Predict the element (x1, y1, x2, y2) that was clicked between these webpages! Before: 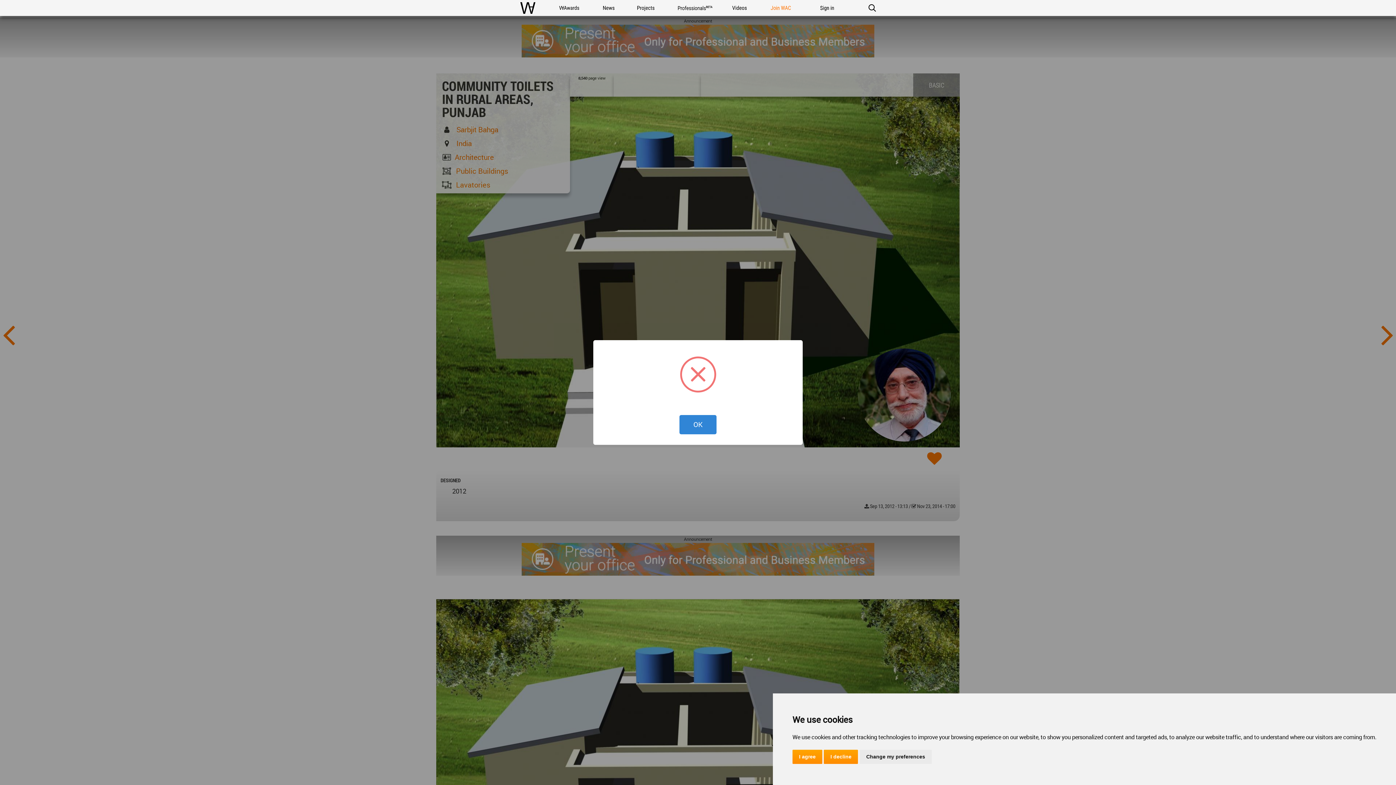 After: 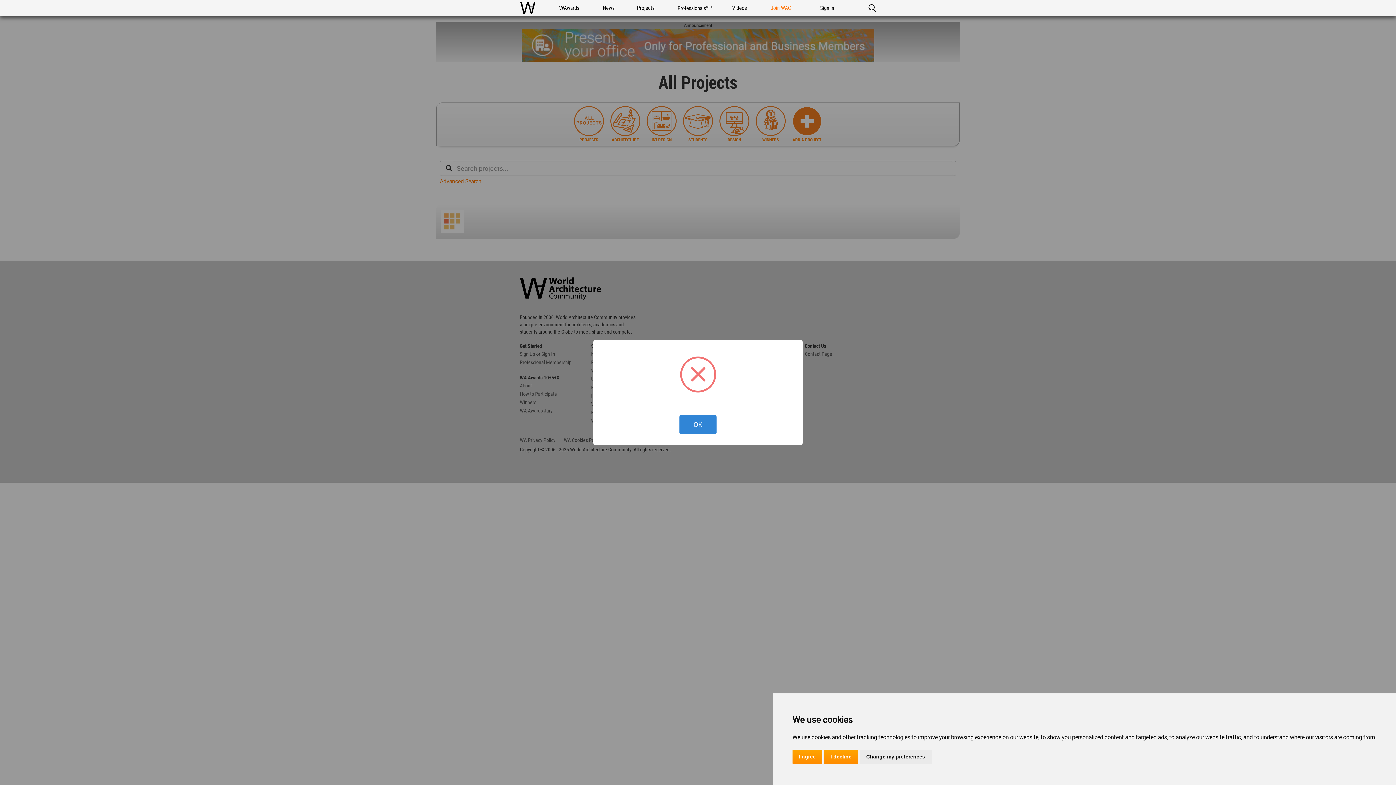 Action: bbox: (634, 0, 658, 16) label: Projects